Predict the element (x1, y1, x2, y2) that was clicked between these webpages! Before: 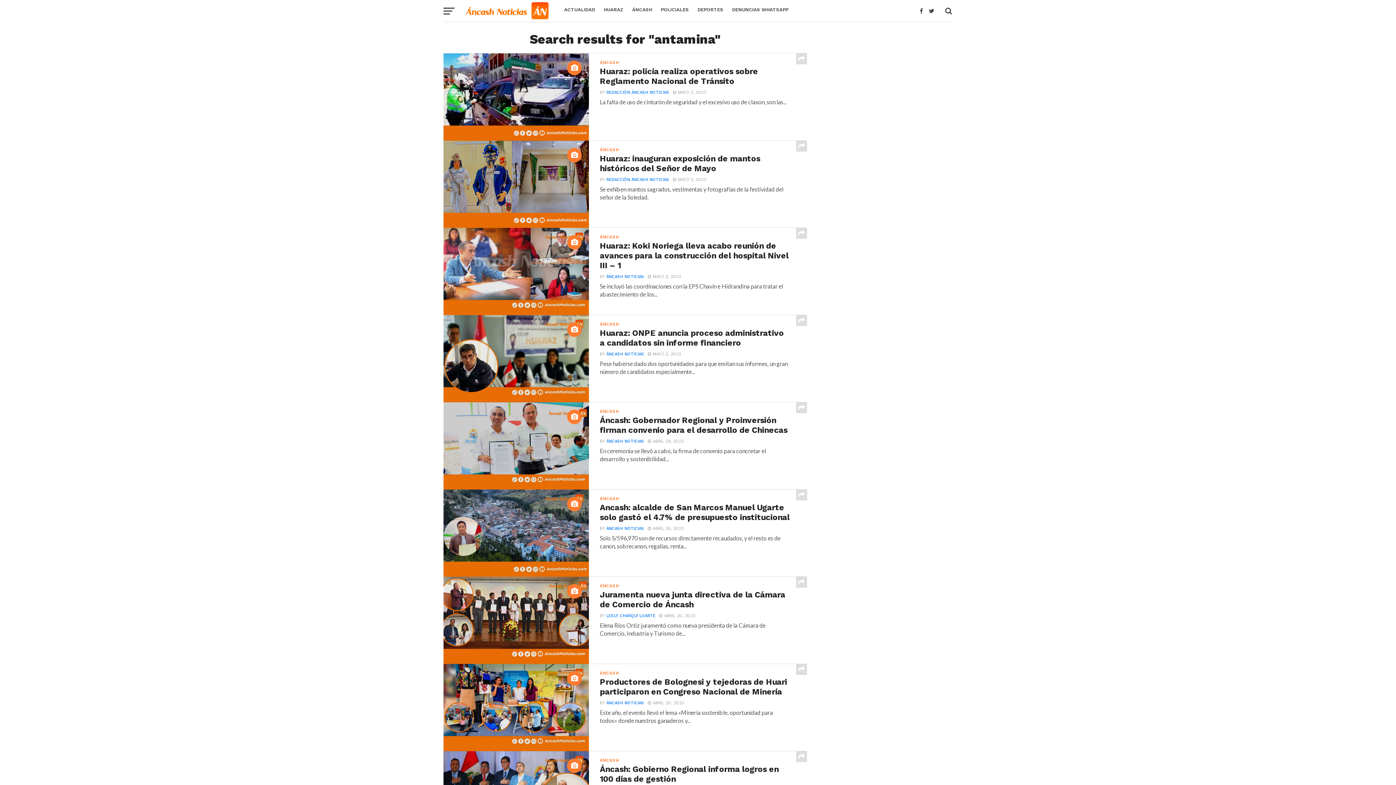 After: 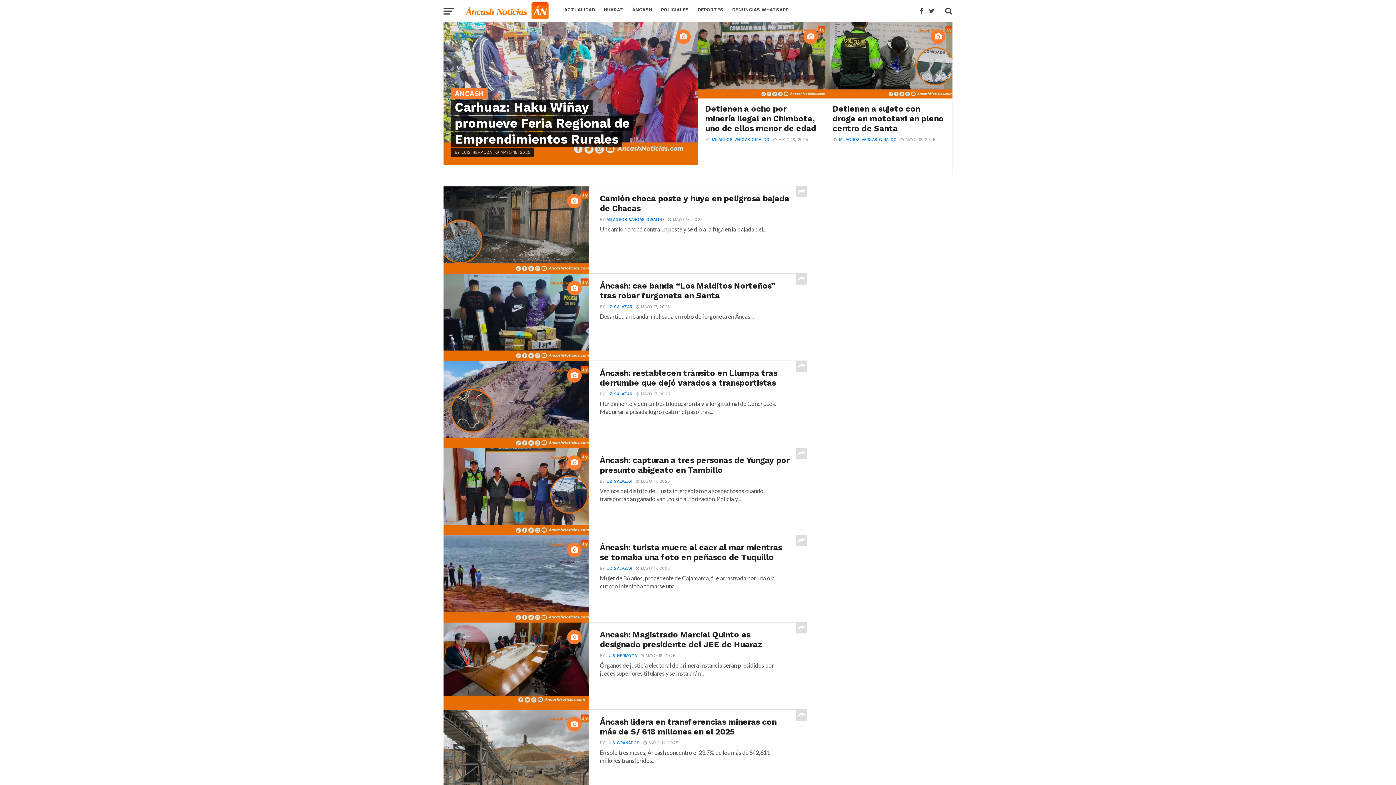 Action: bbox: (628, 0, 656, 19) label: ÁNCASH